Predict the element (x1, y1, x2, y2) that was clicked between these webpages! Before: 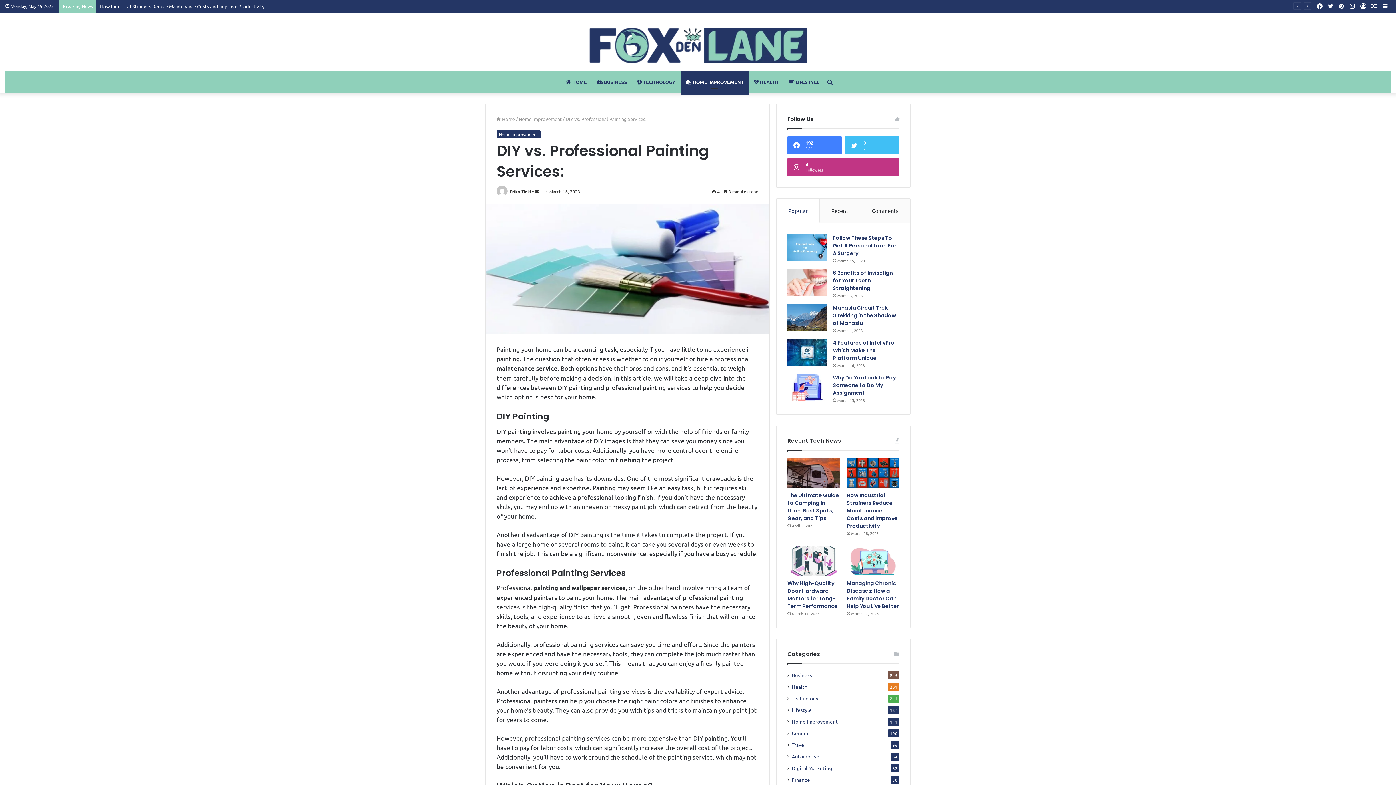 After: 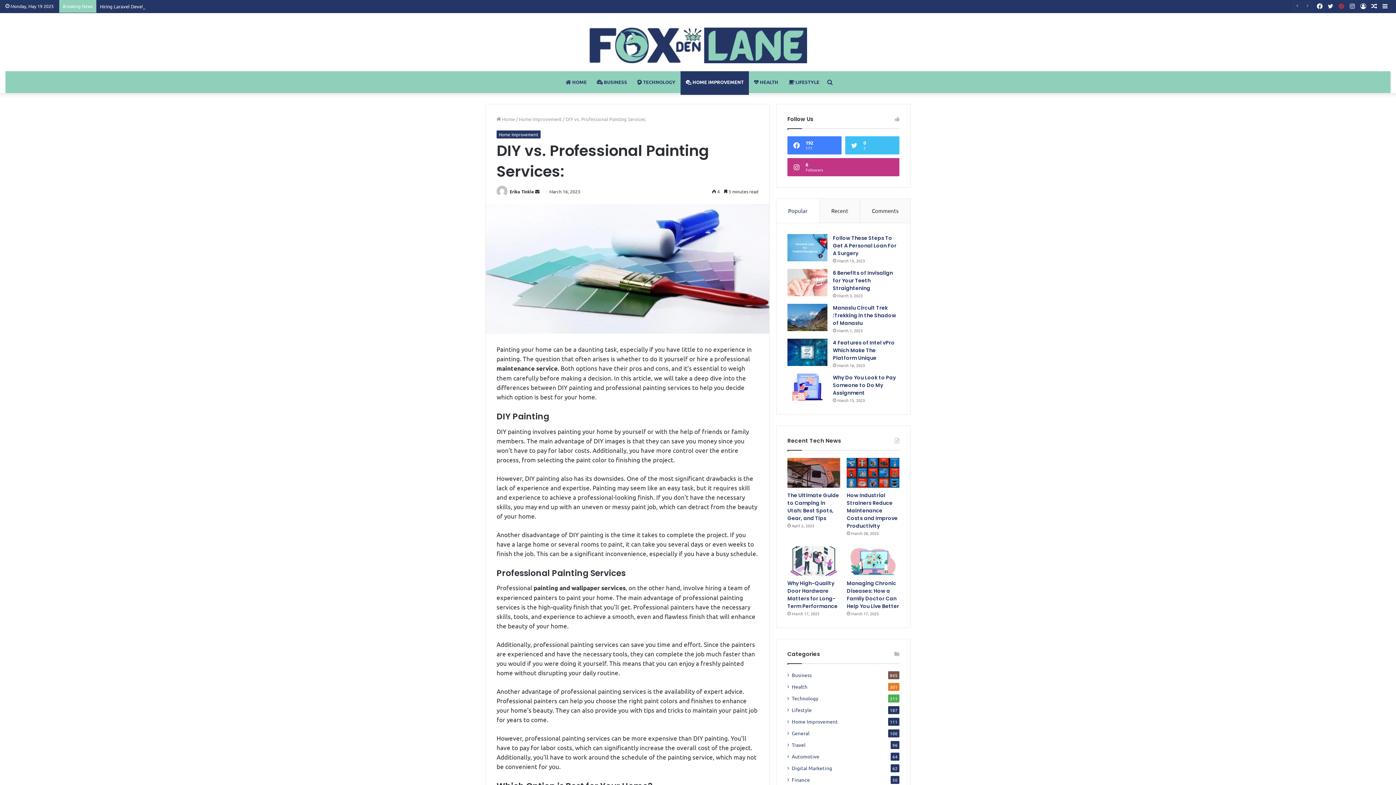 Action: bbox: (1336, 0, 1347, 12) label: Pinterest